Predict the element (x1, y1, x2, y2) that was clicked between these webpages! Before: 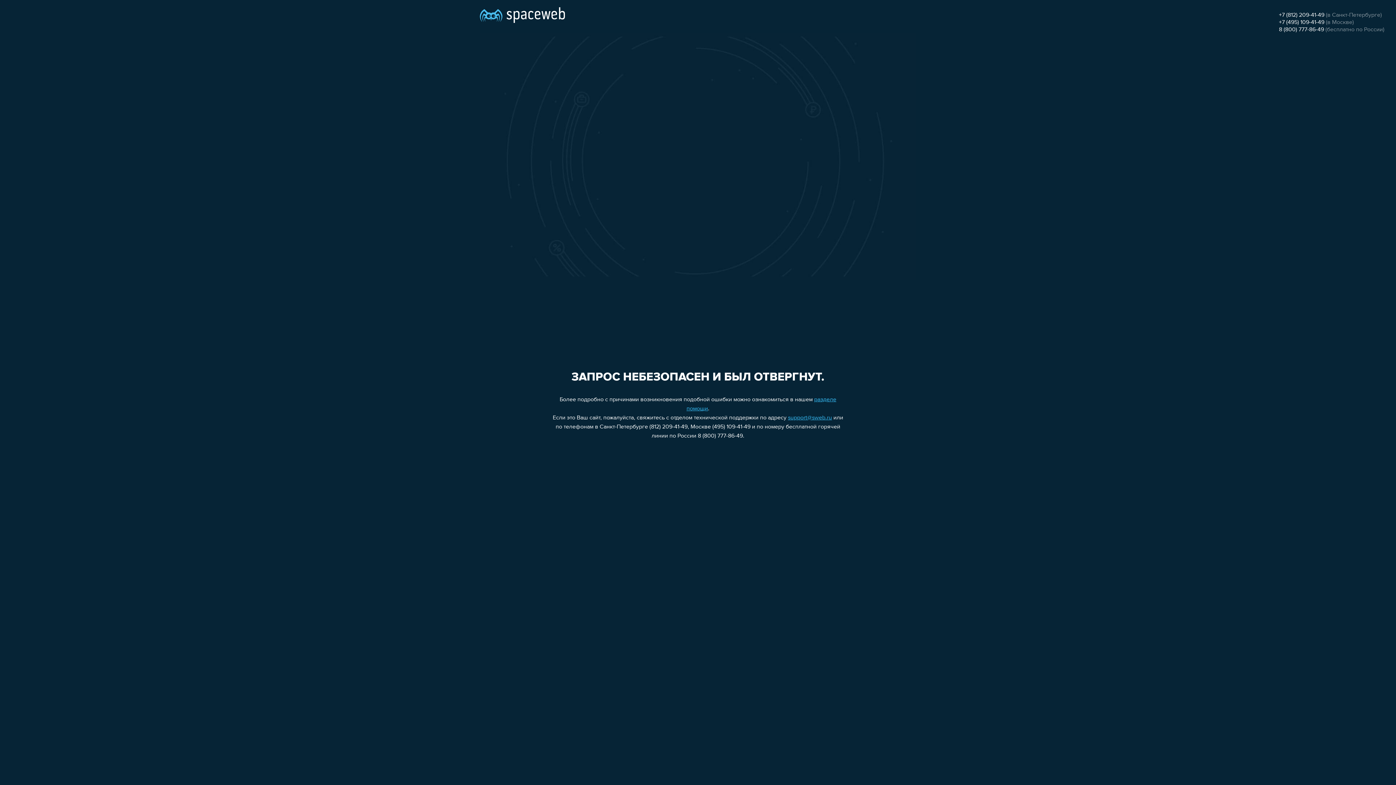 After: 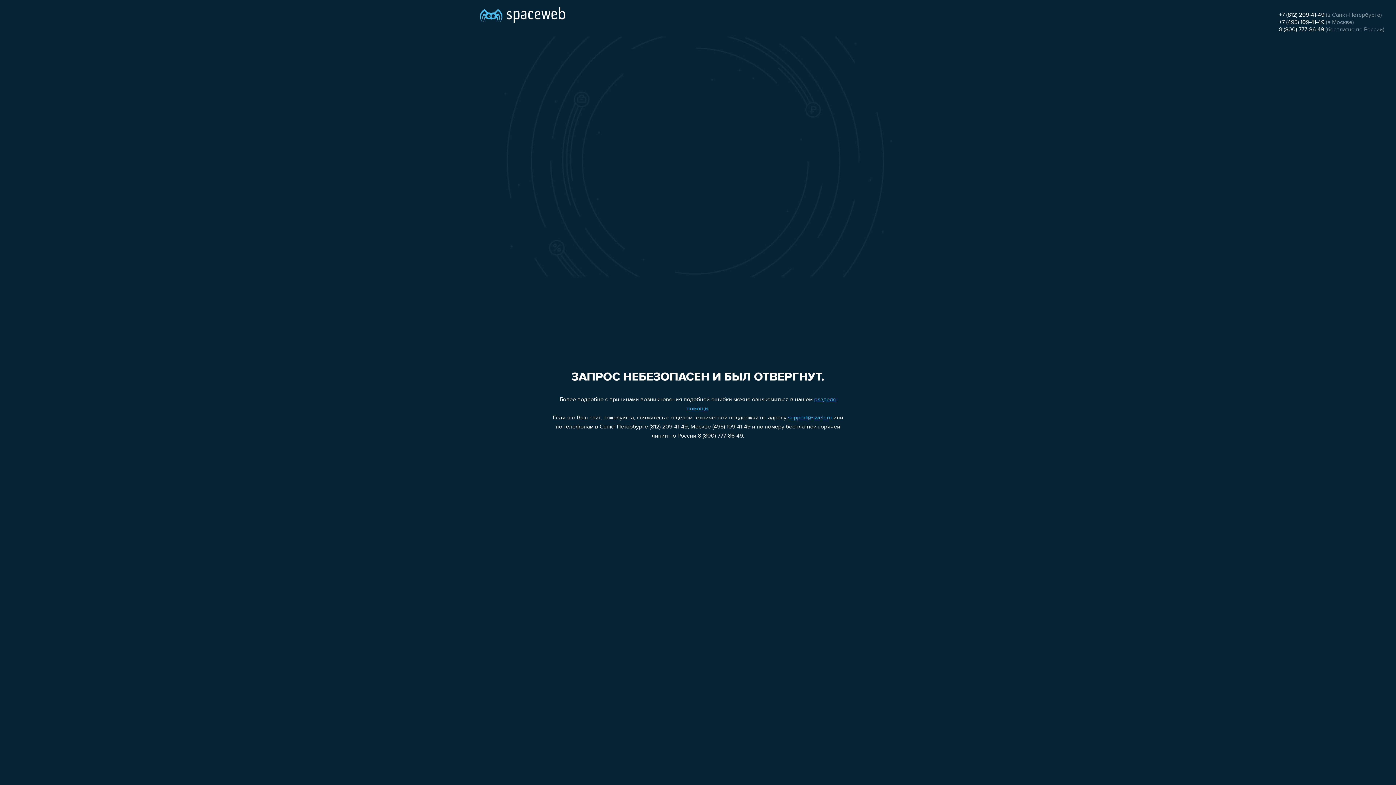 Action: label: 8 (800) 777-86-49 bbox: (1279, 26, 1324, 32)